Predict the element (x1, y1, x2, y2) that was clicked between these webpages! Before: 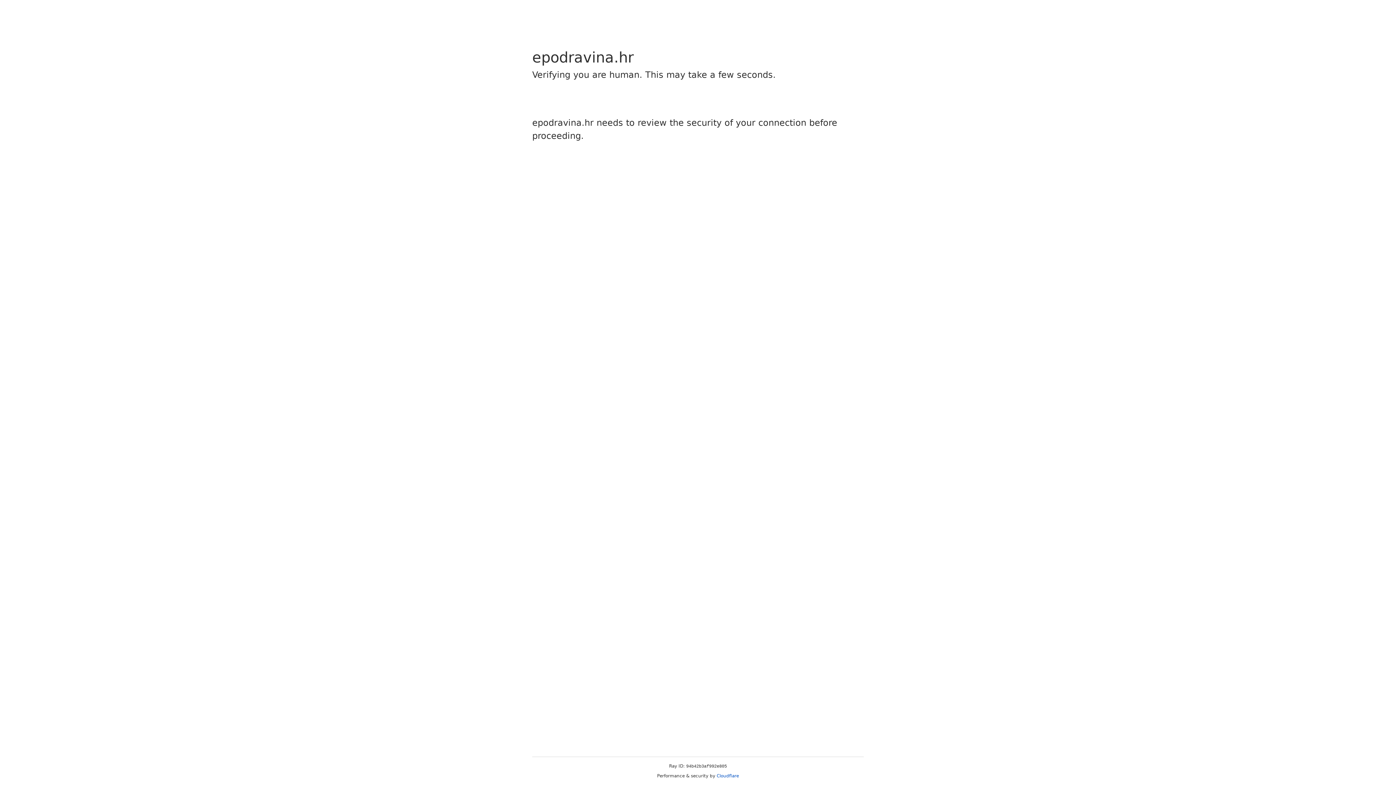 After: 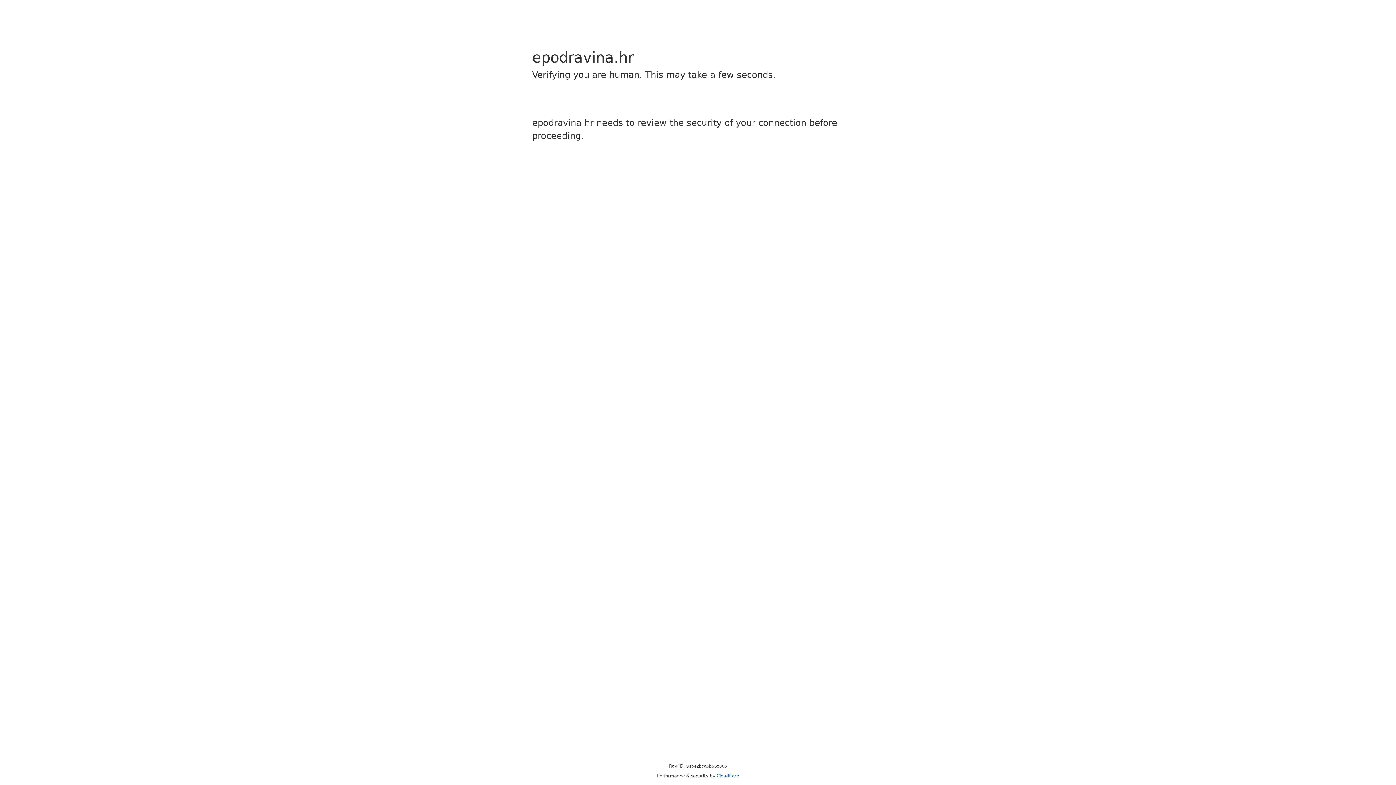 Action: label: Cloudflare bbox: (716, 773, 739, 778)